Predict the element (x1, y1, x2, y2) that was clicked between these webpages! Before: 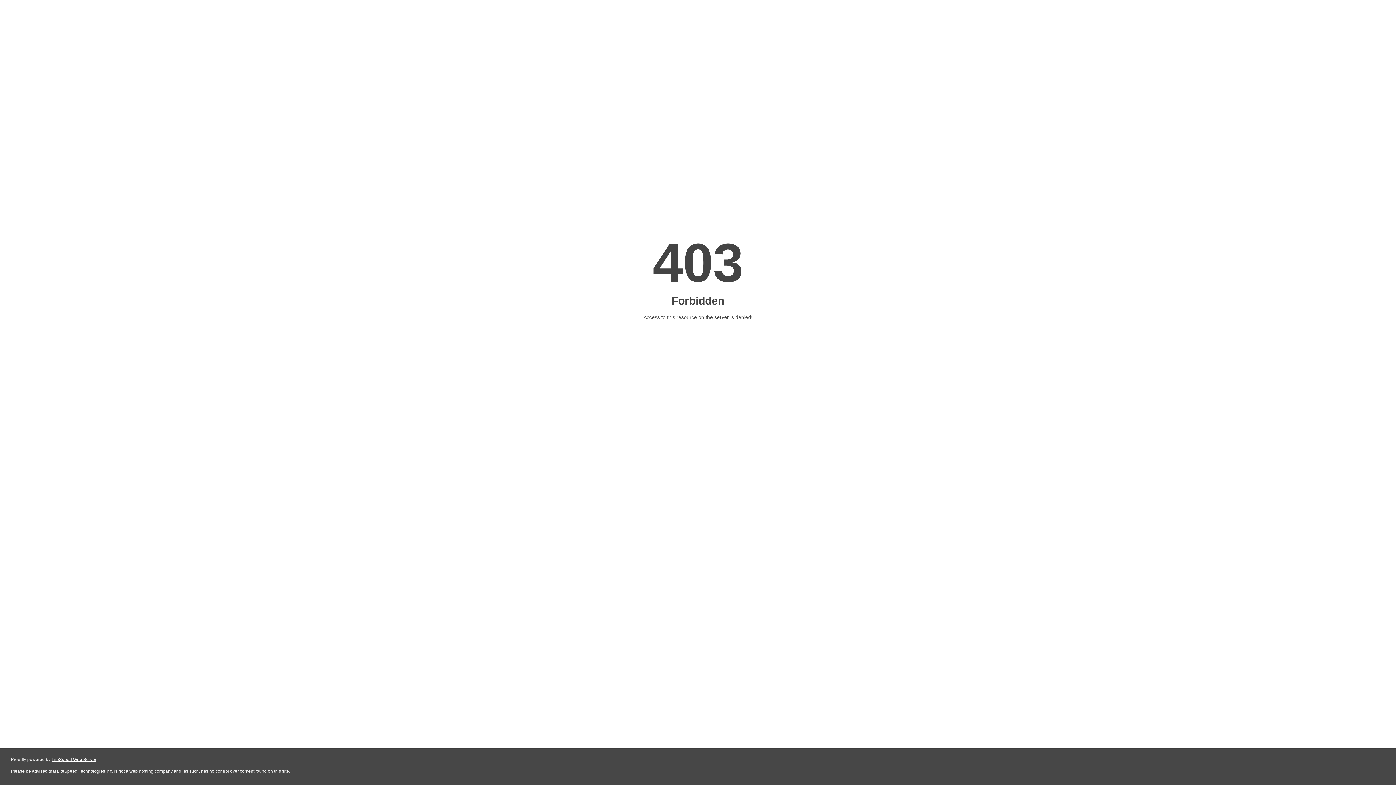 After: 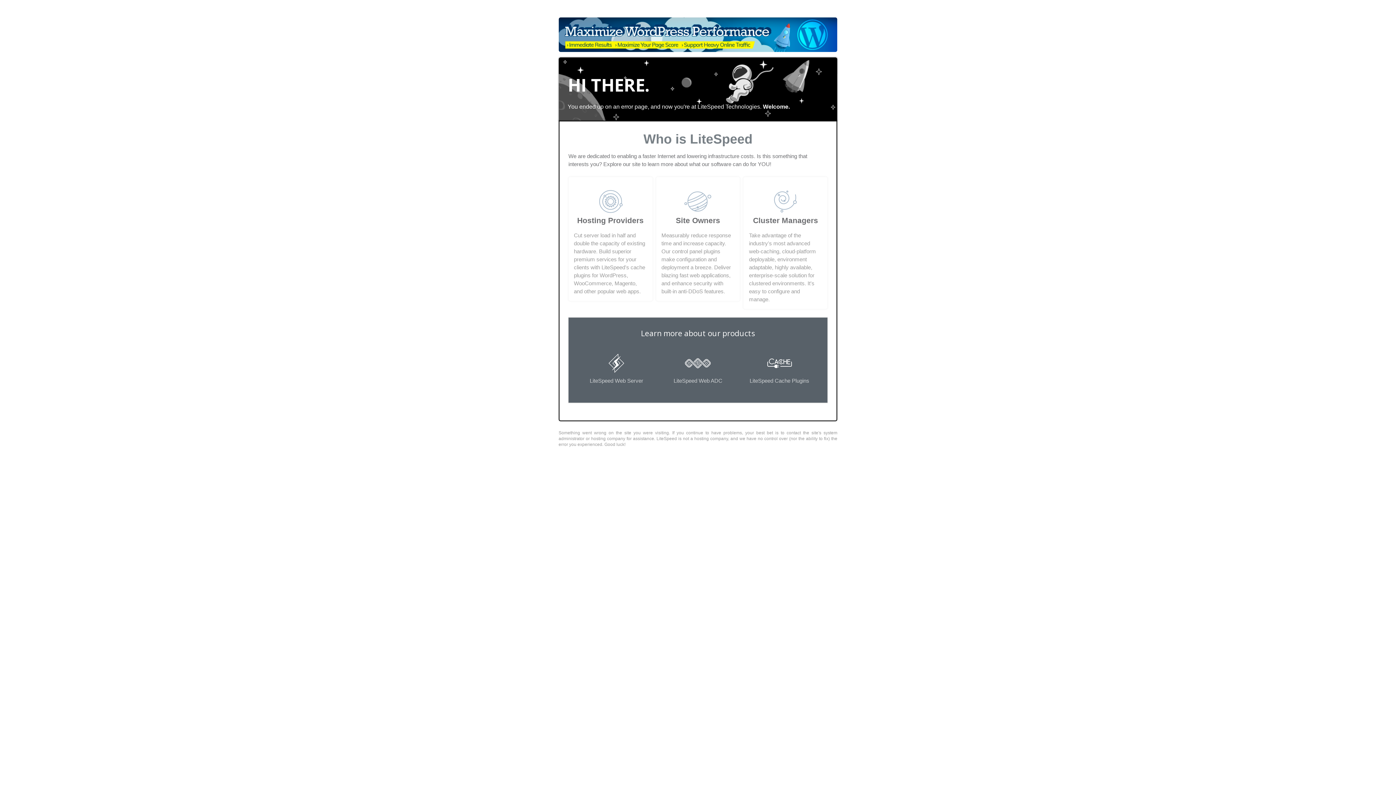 Action: label: LiteSpeed Web Server bbox: (51, 757, 96, 762)